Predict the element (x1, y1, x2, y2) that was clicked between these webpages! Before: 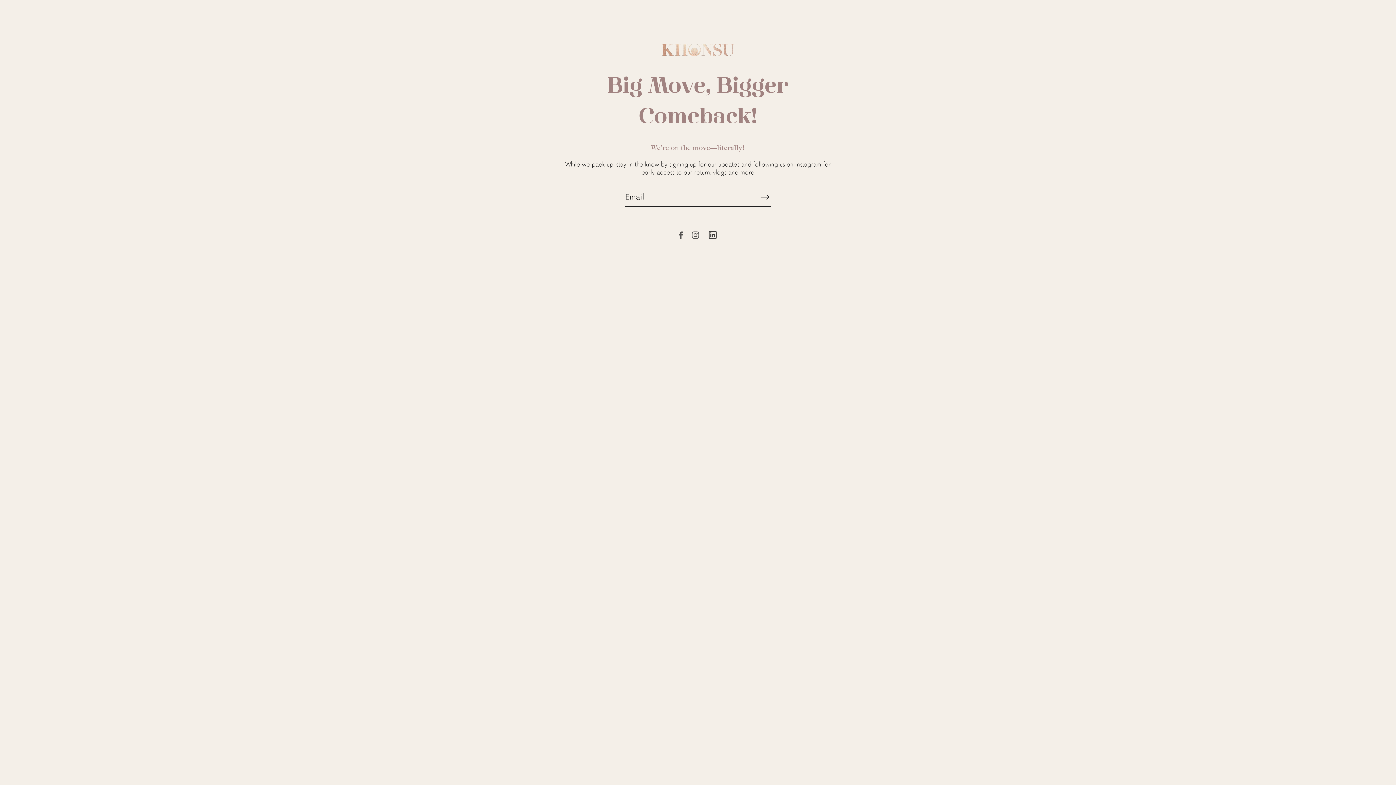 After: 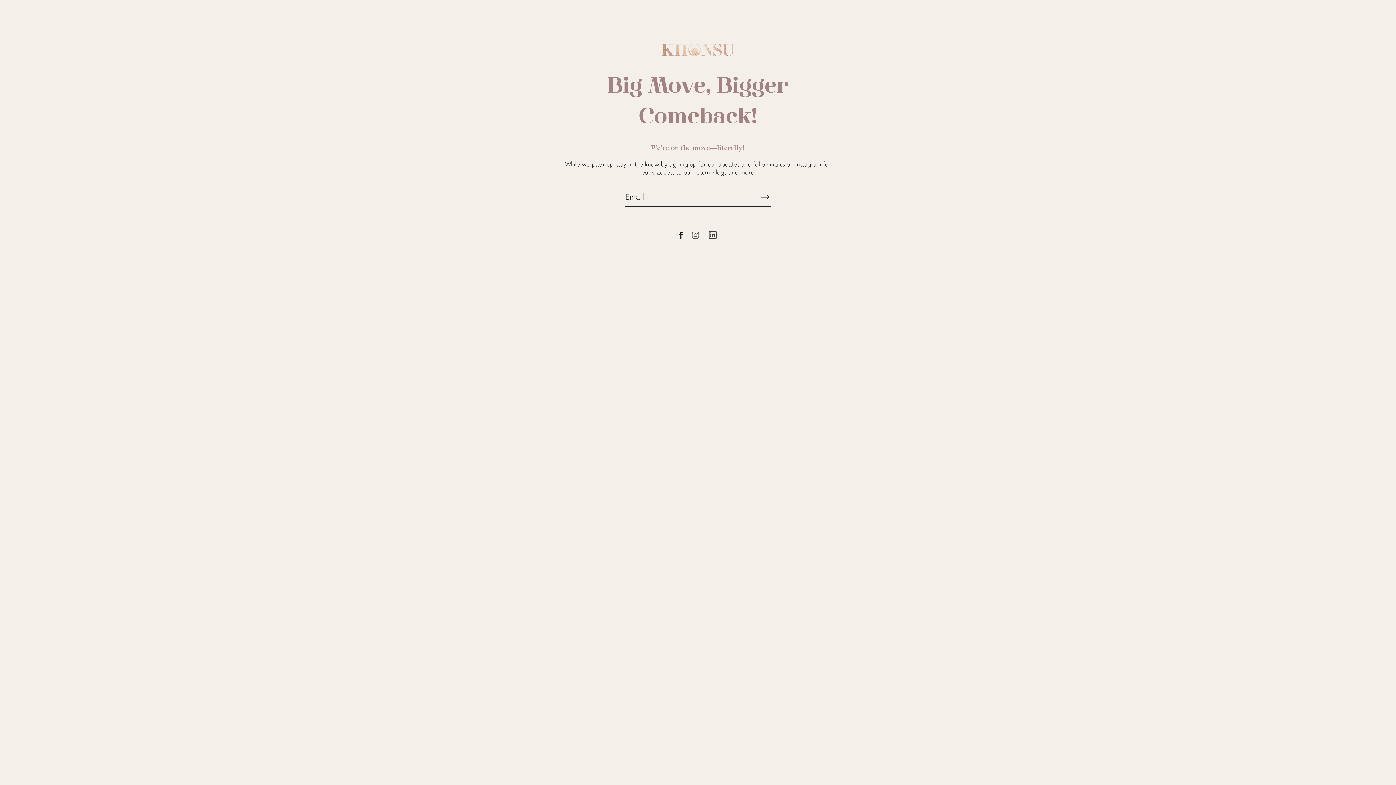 Action: label: Facebook bbox: (677, 231, 684, 238)